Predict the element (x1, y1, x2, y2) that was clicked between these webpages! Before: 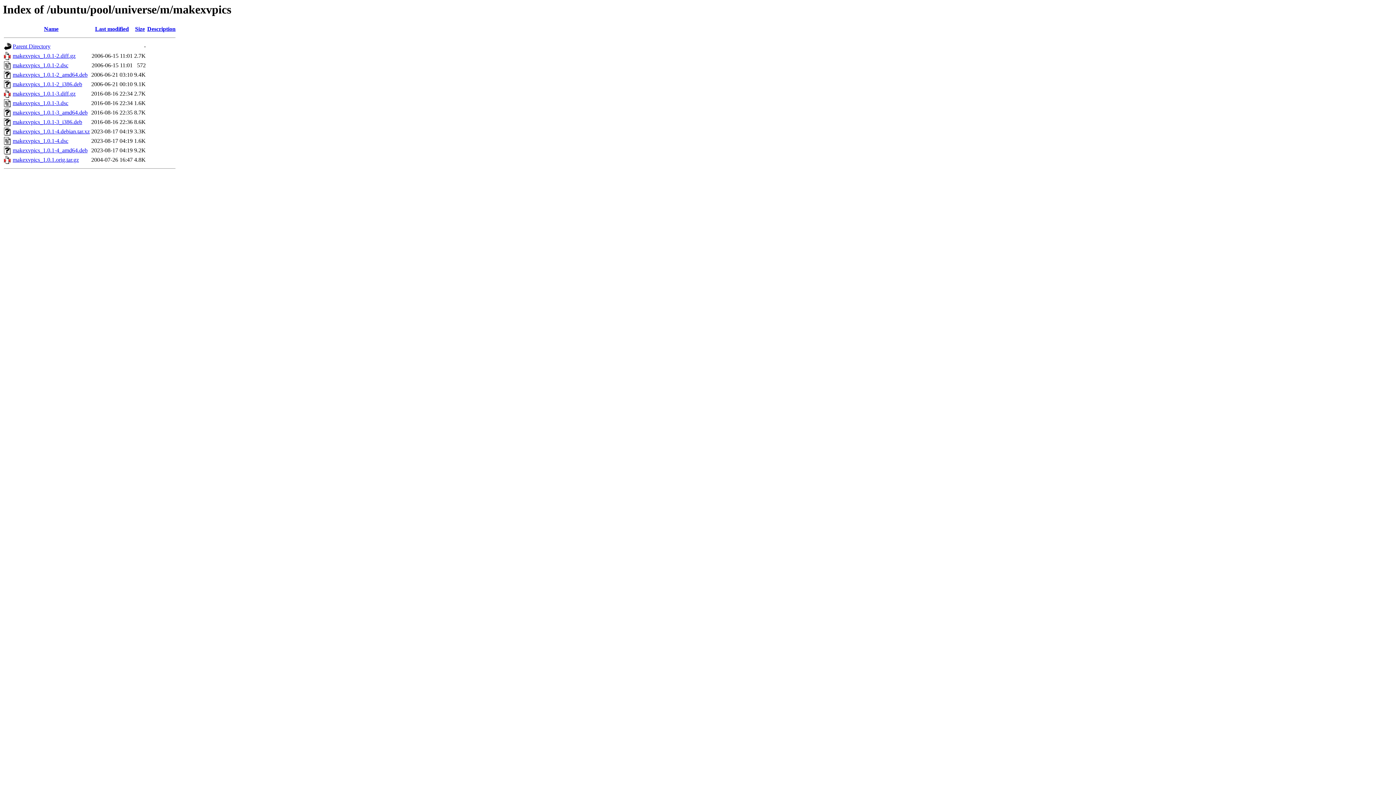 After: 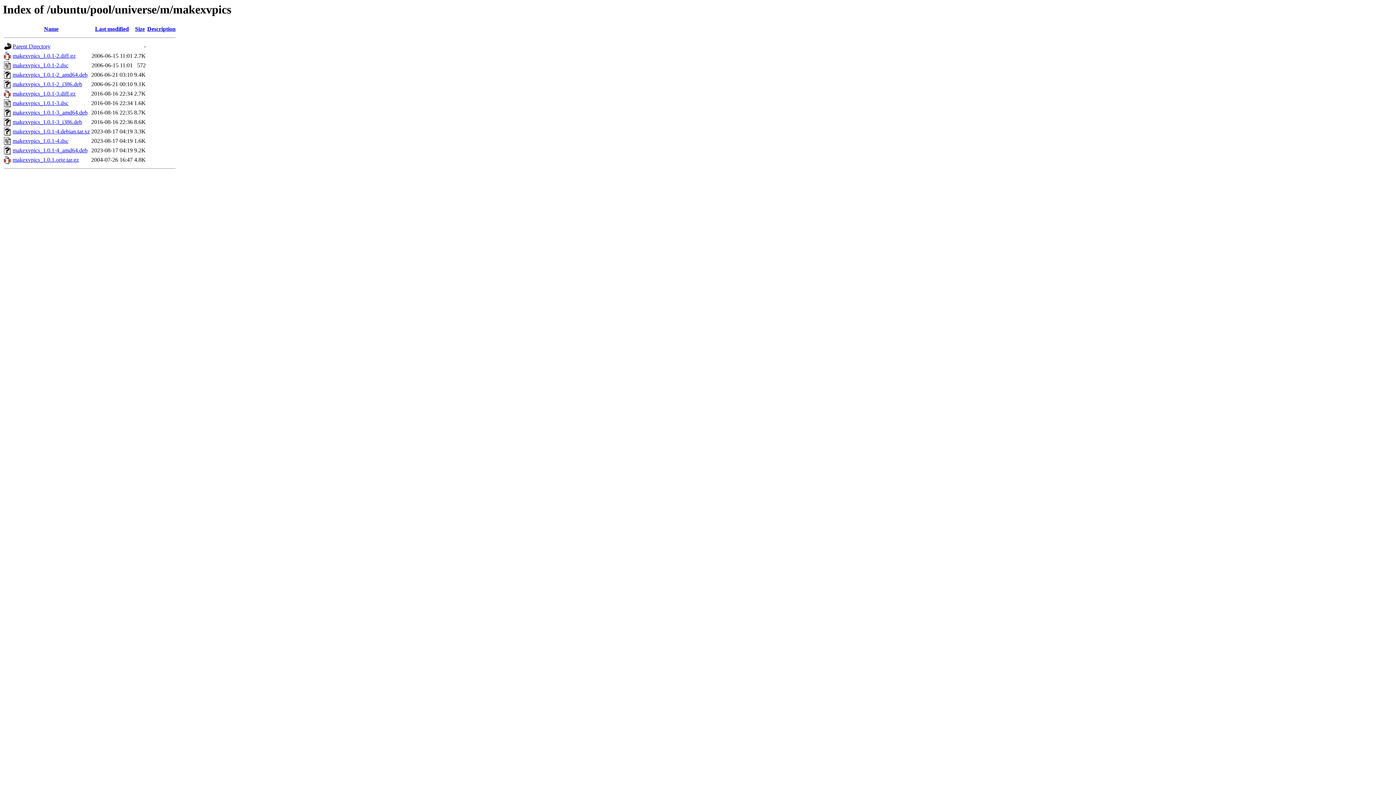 Action: bbox: (147, 25, 175, 32) label: Description